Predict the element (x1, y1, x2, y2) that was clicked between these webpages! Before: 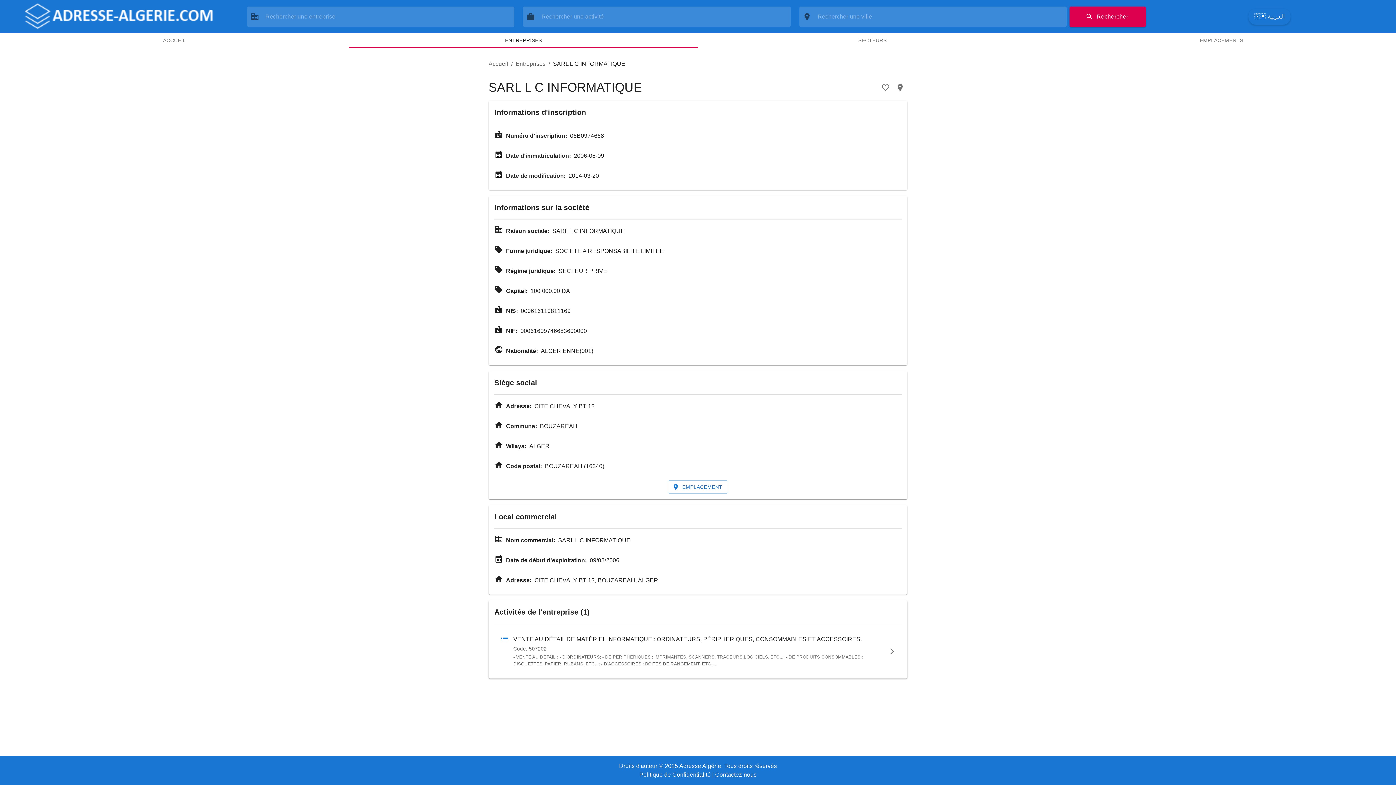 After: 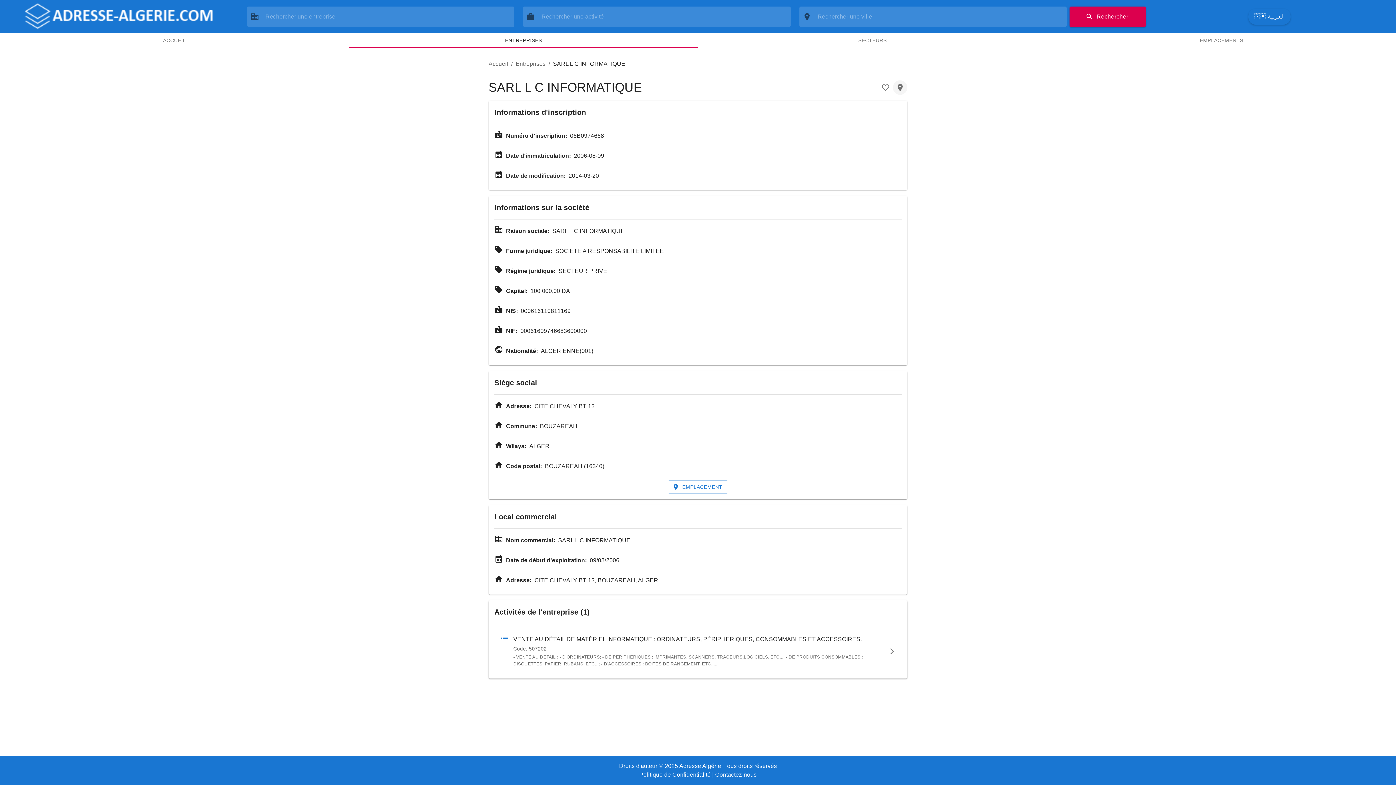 Action: bbox: (893, 80, 907, 94)